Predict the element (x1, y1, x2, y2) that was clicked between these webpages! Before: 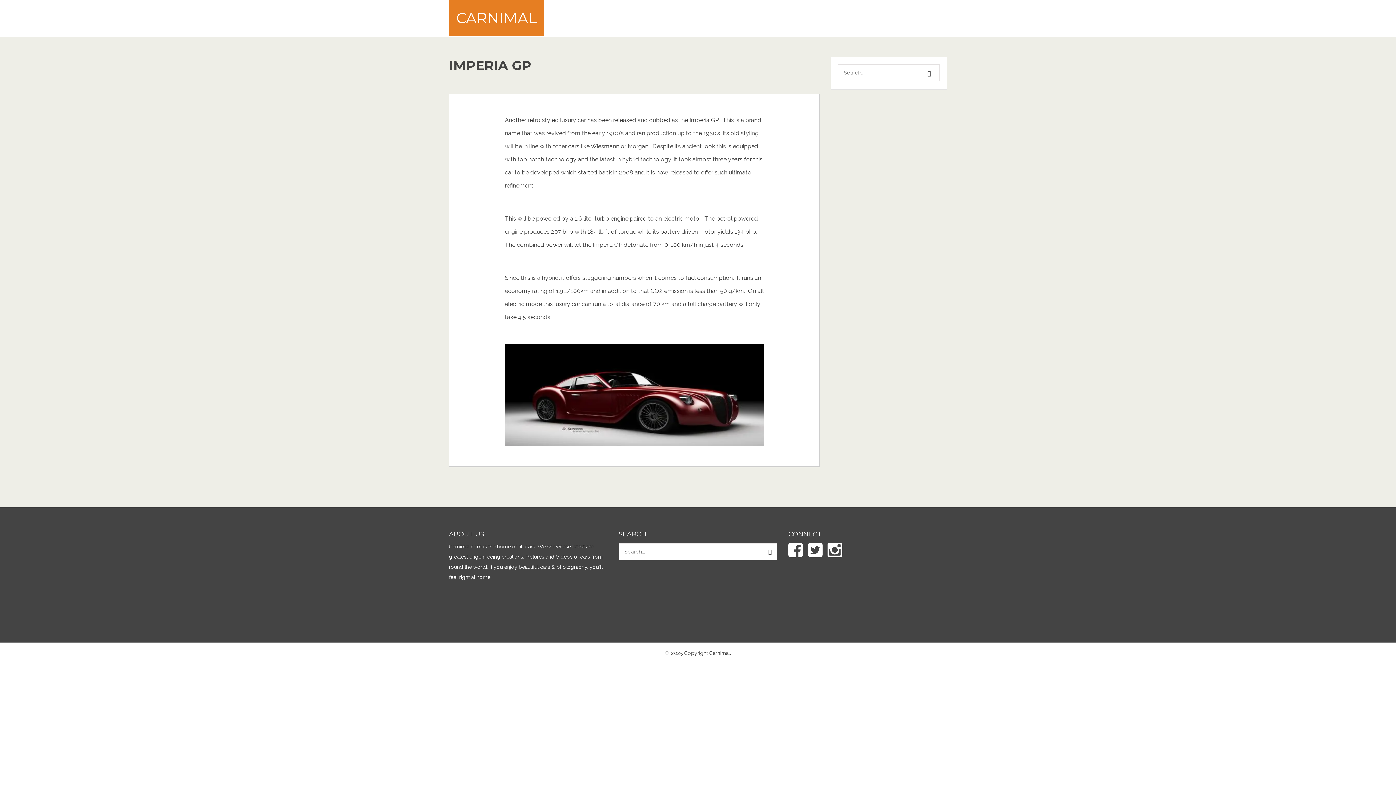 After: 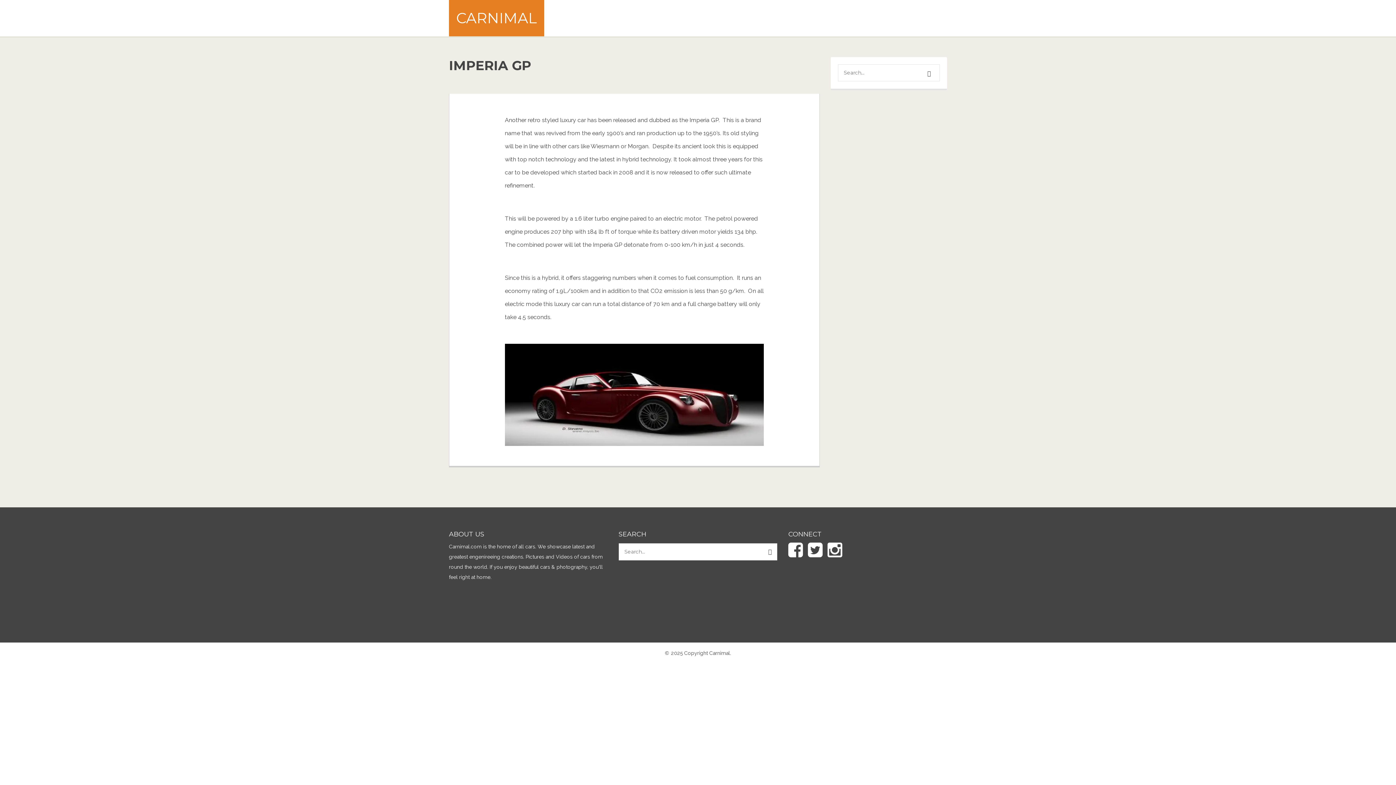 Action: bbox: (449, 57, 531, 73) label: IMPERIA GP